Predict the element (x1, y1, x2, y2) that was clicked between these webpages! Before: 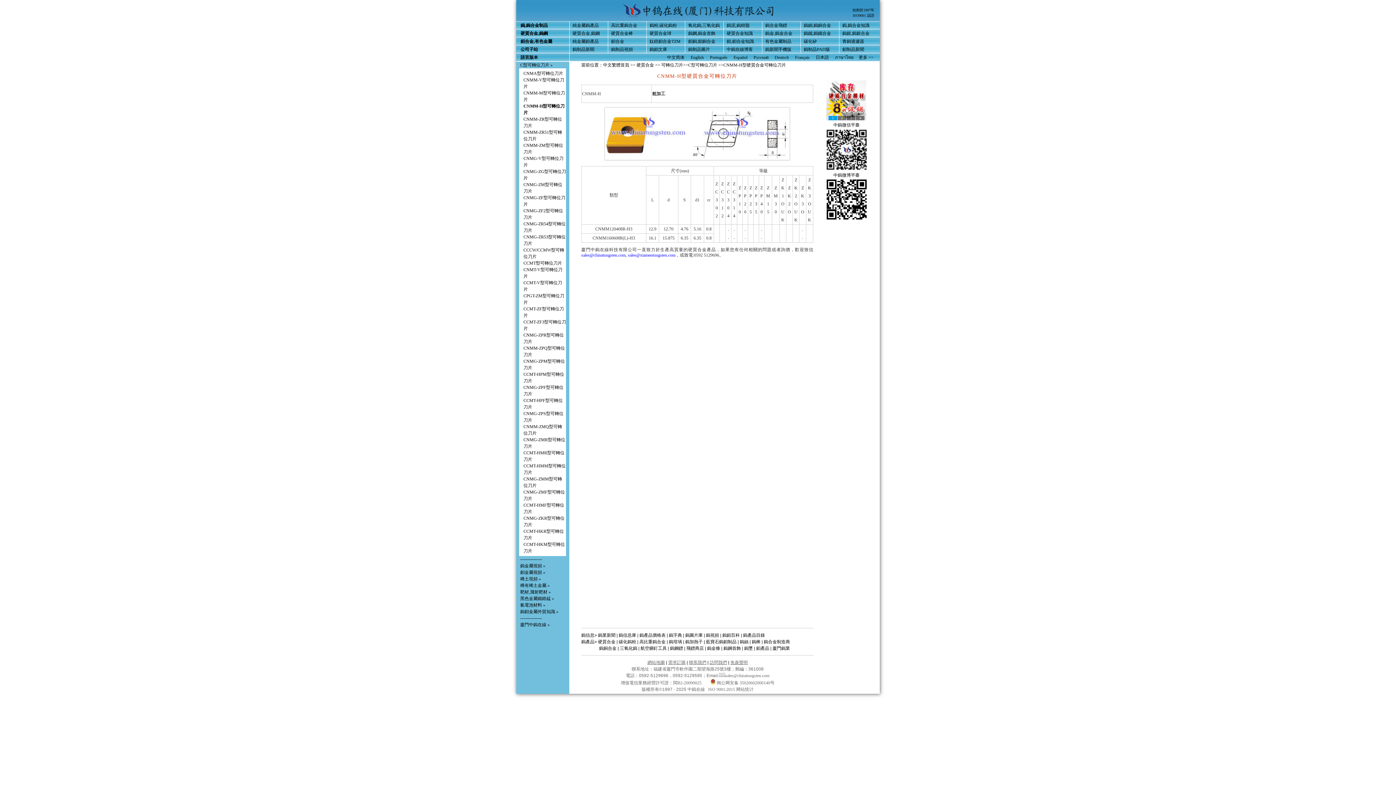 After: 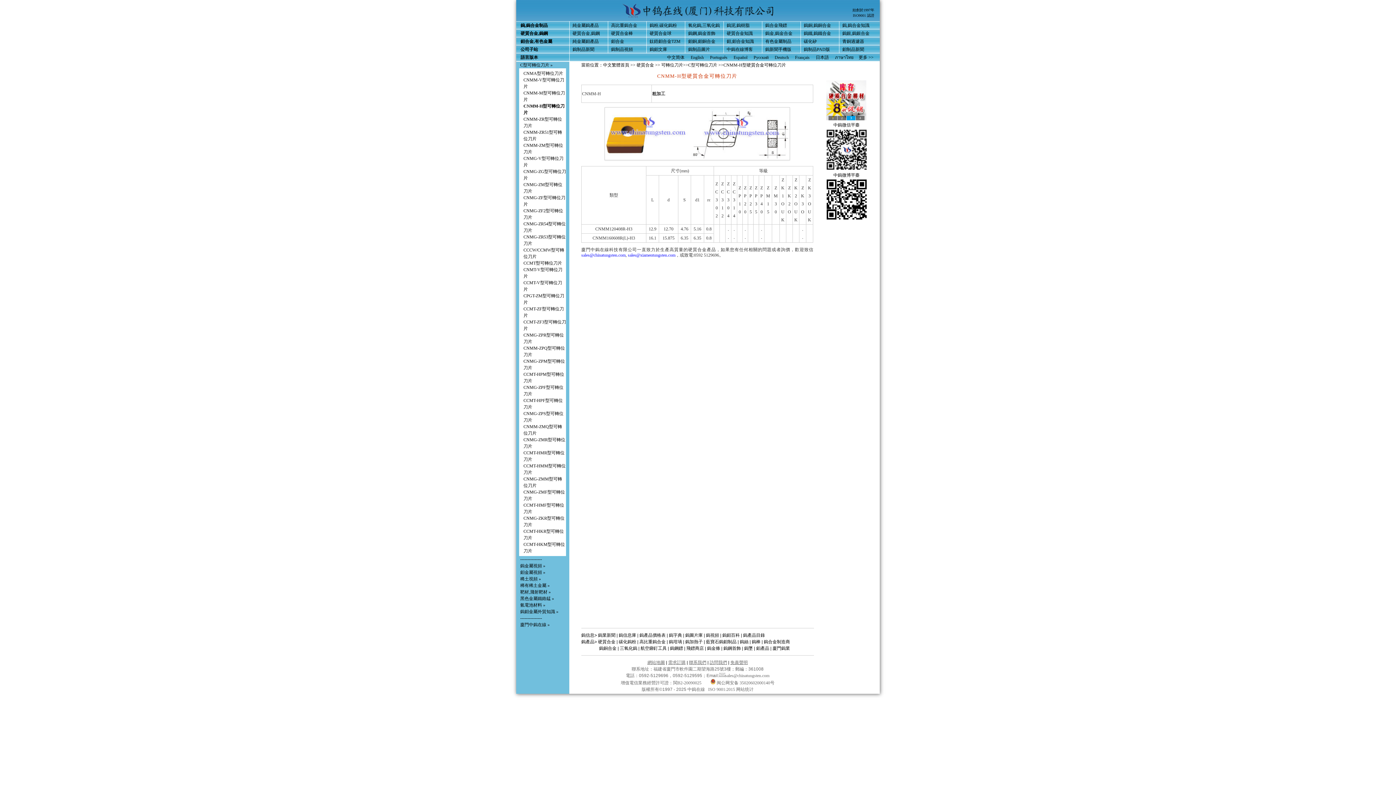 Action: bbox: (599, 646, 616, 651) label: 鎢銅合金